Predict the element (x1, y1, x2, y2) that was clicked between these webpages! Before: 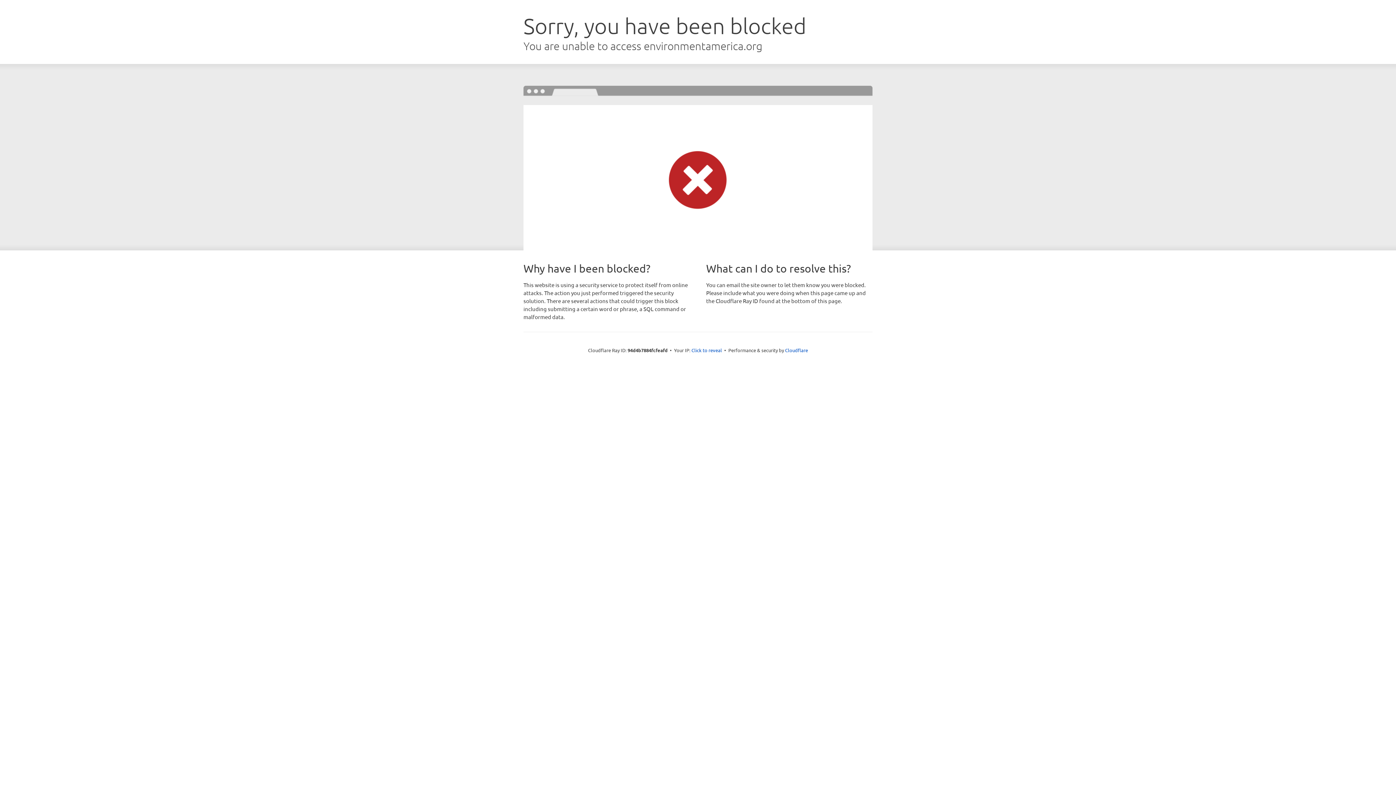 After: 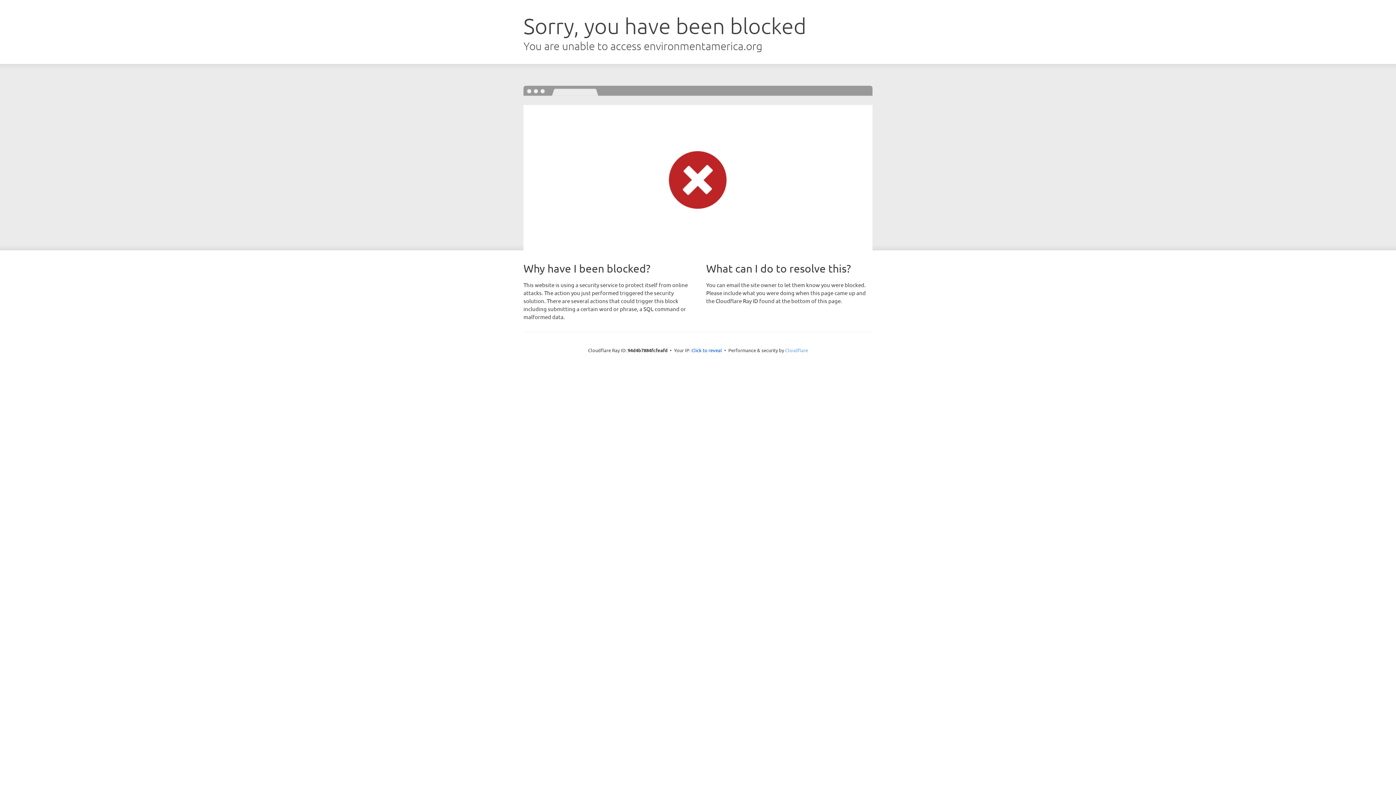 Action: label: Cloudflare bbox: (785, 347, 808, 353)